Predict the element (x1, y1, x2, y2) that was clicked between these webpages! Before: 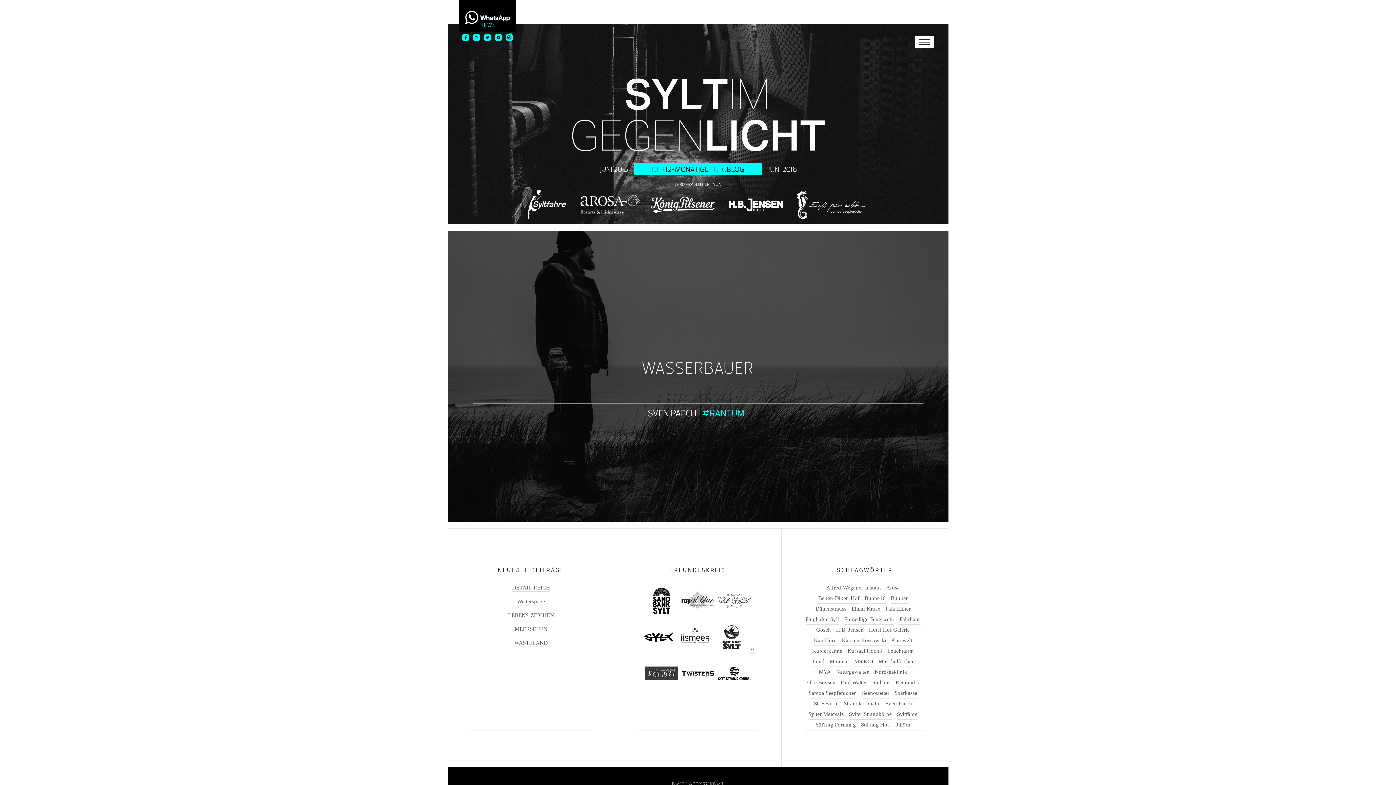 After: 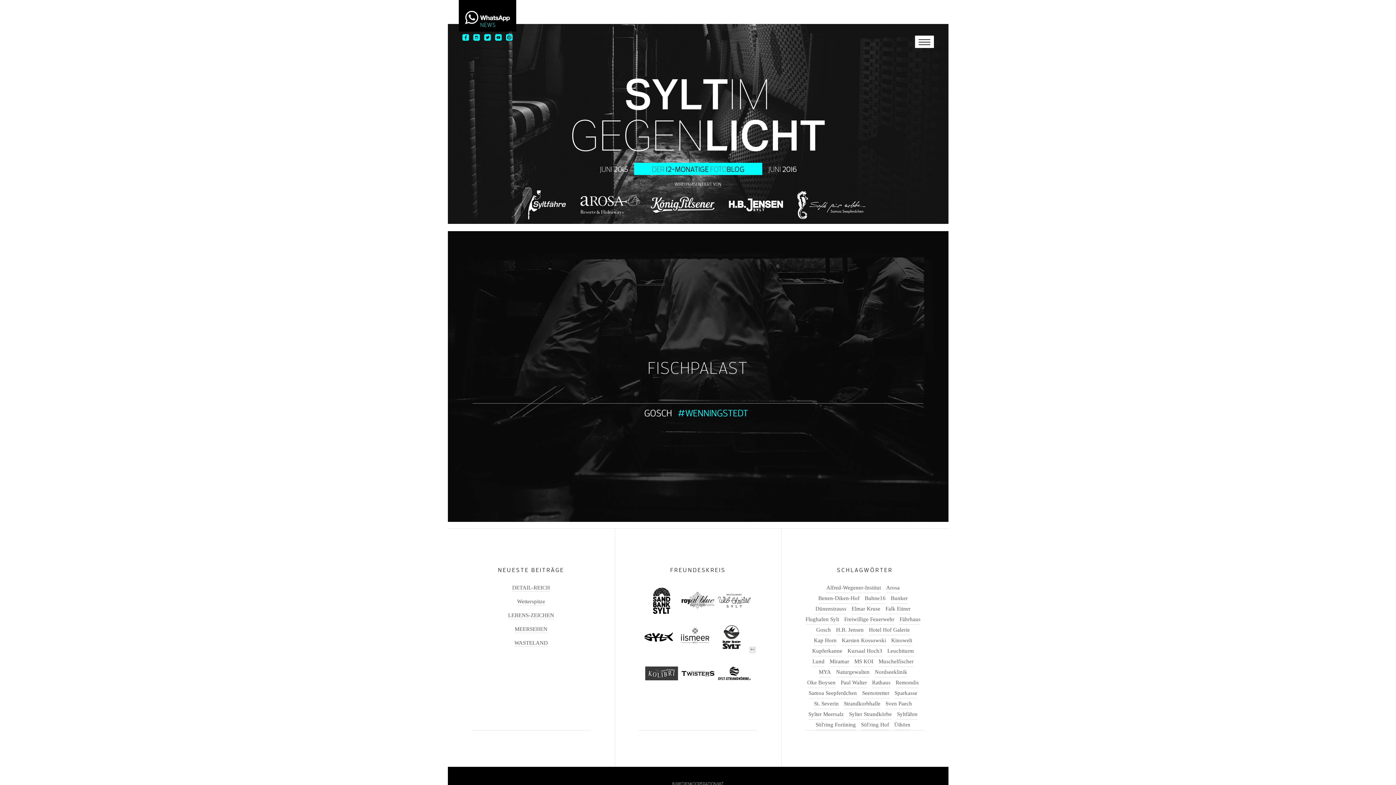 Action: label: Gosch (1 Eintrag) bbox: (816, 625, 831, 635)